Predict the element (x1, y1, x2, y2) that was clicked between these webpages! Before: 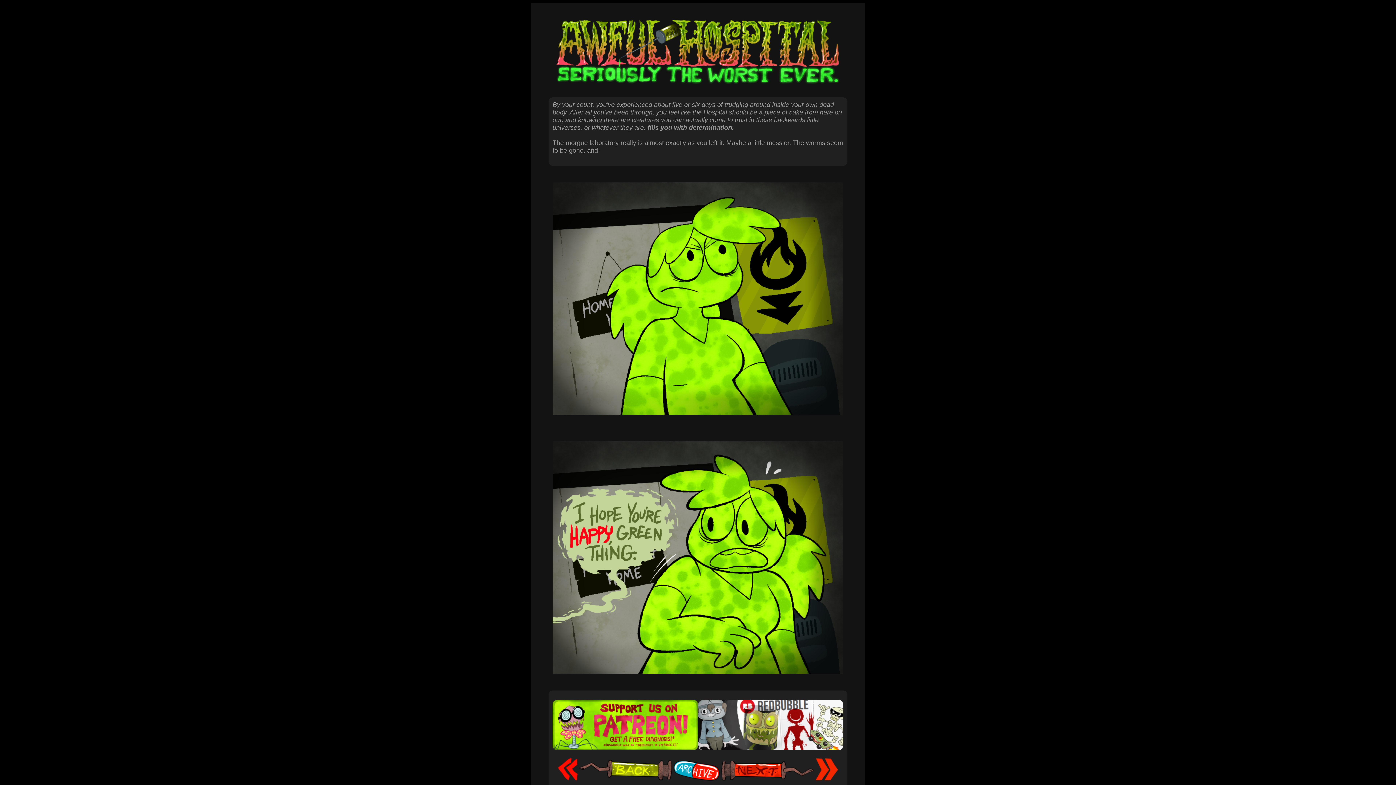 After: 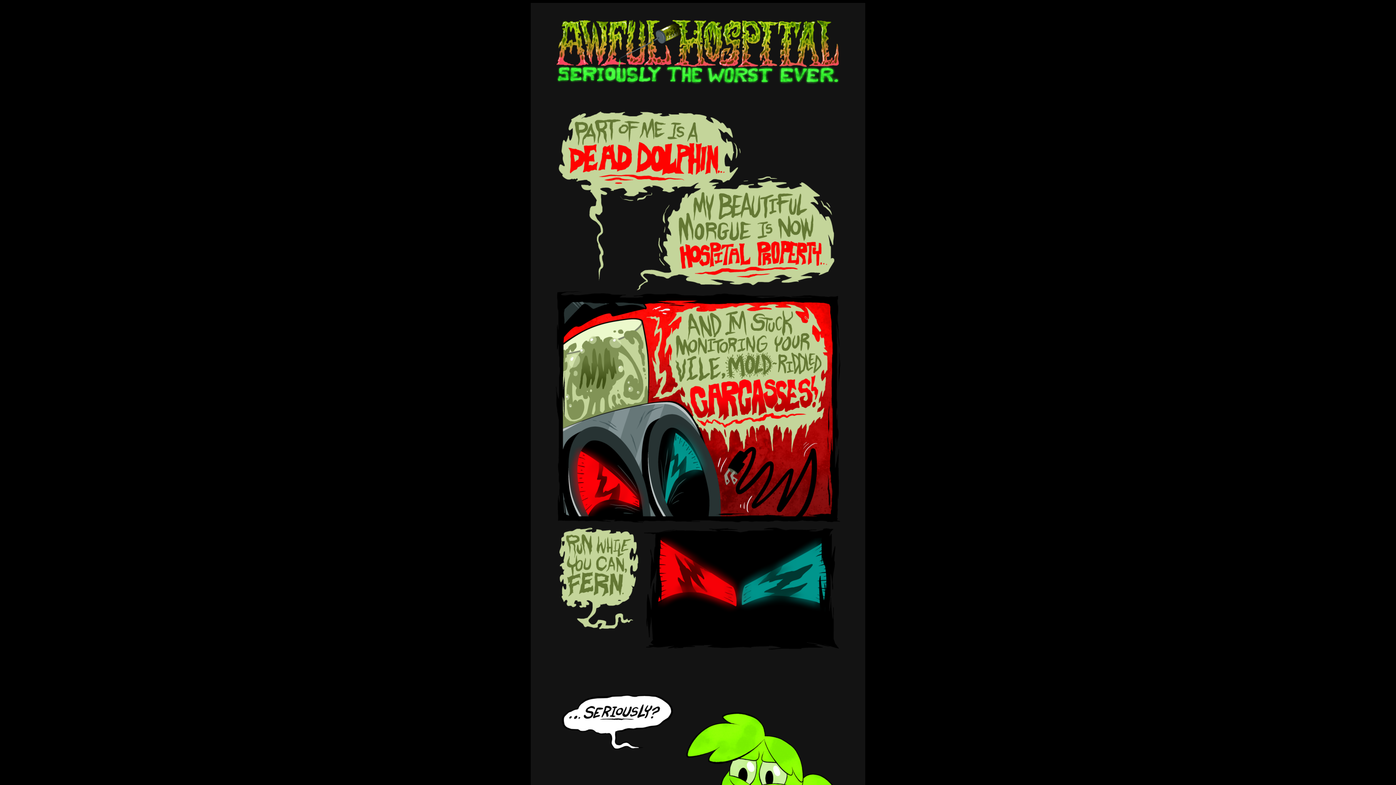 Action: bbox: (721, 775, 814, 782)